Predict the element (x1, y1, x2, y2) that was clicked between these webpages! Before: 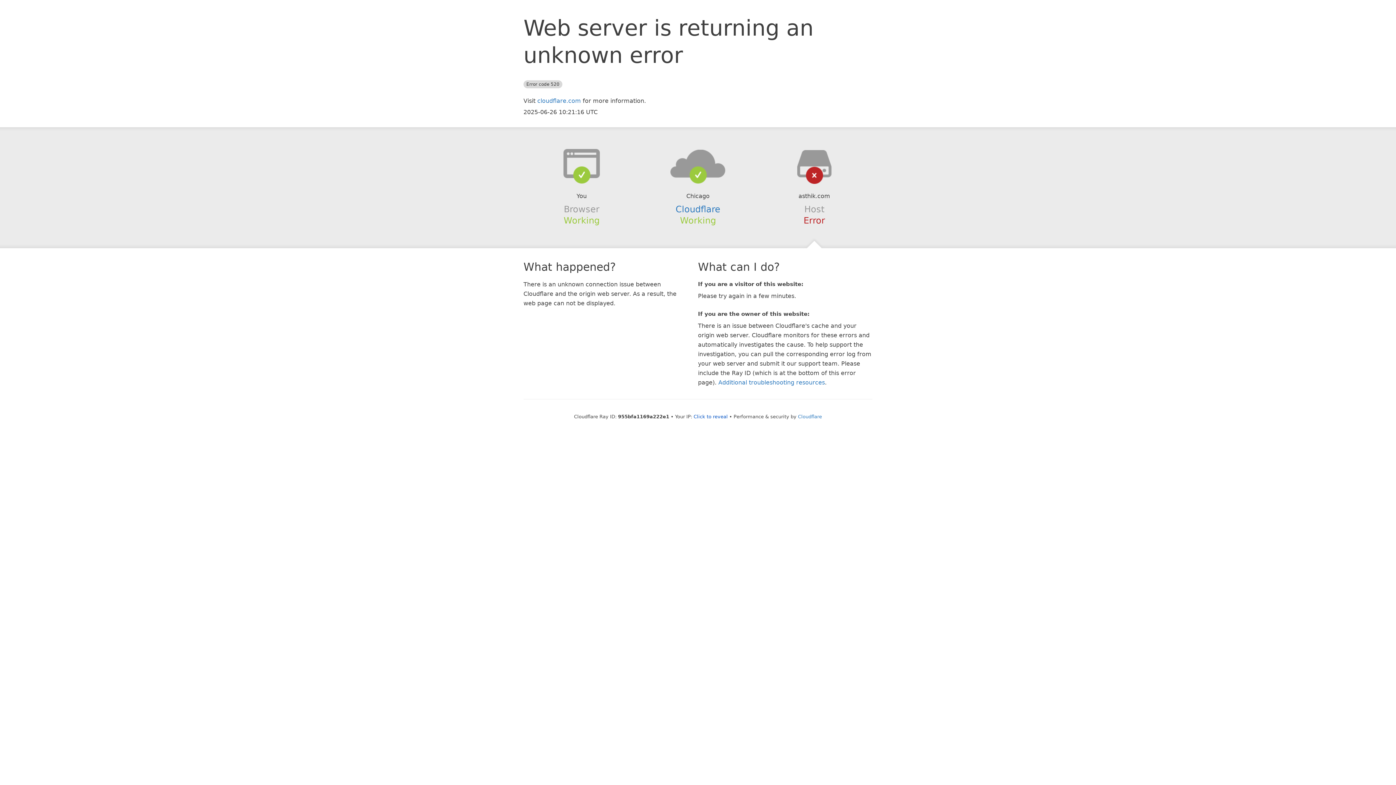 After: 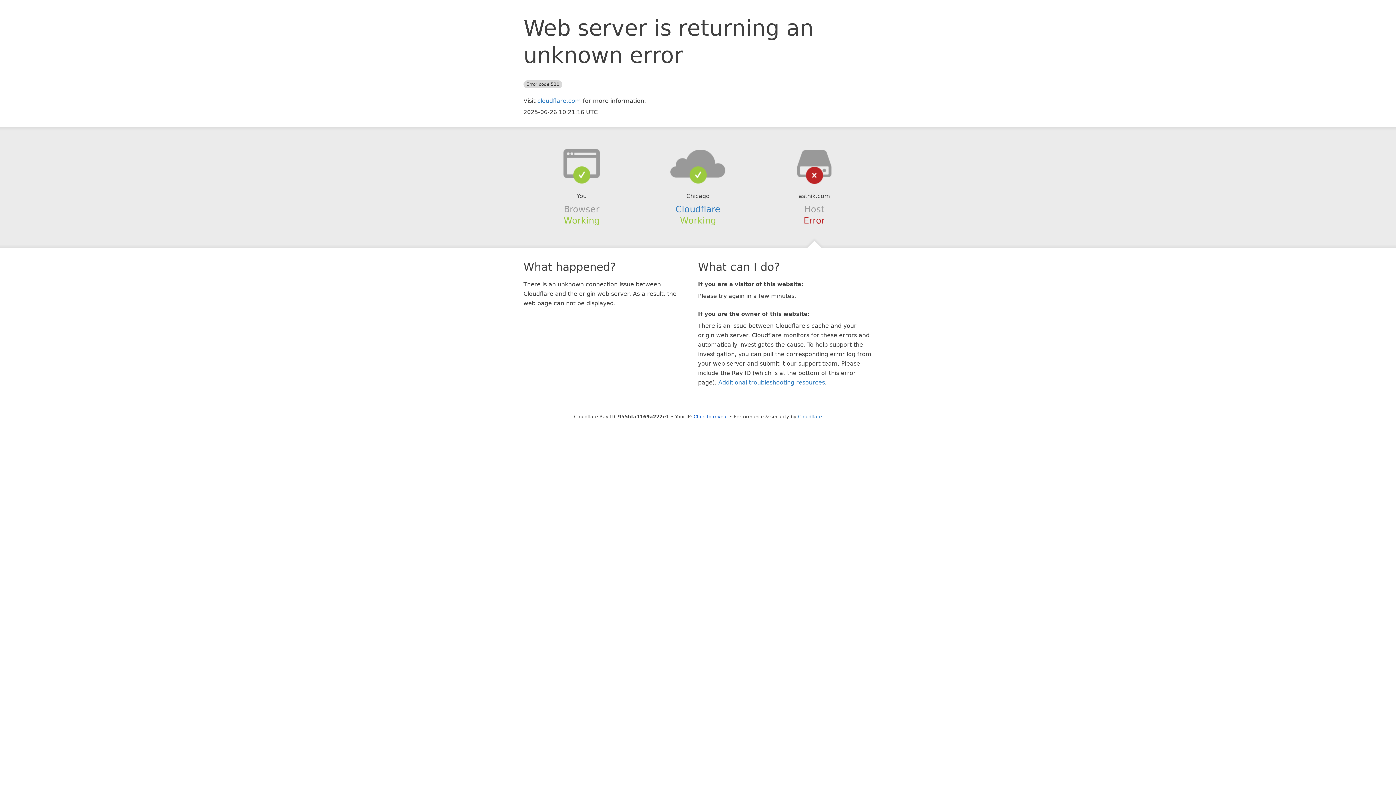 Action: bbox: (639, 148, 756, 178)